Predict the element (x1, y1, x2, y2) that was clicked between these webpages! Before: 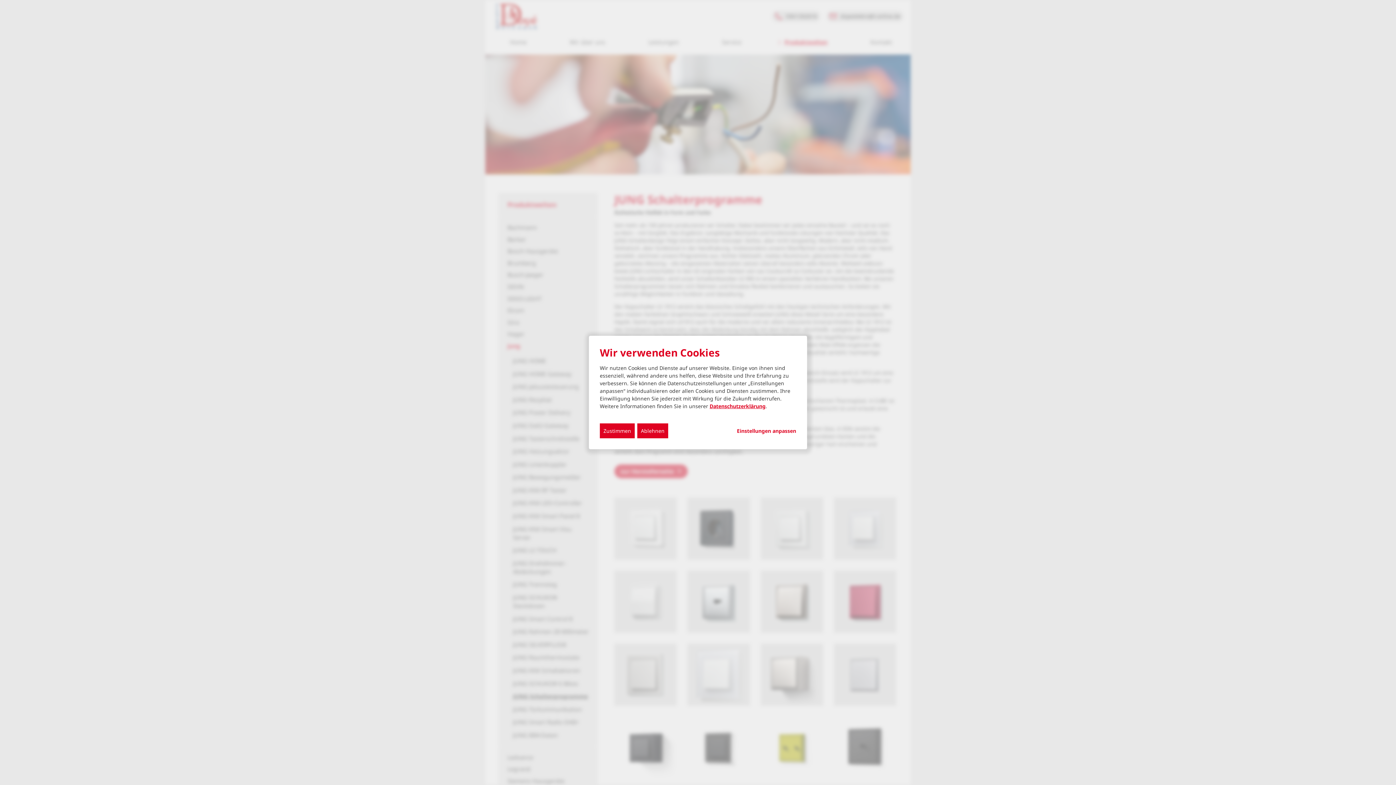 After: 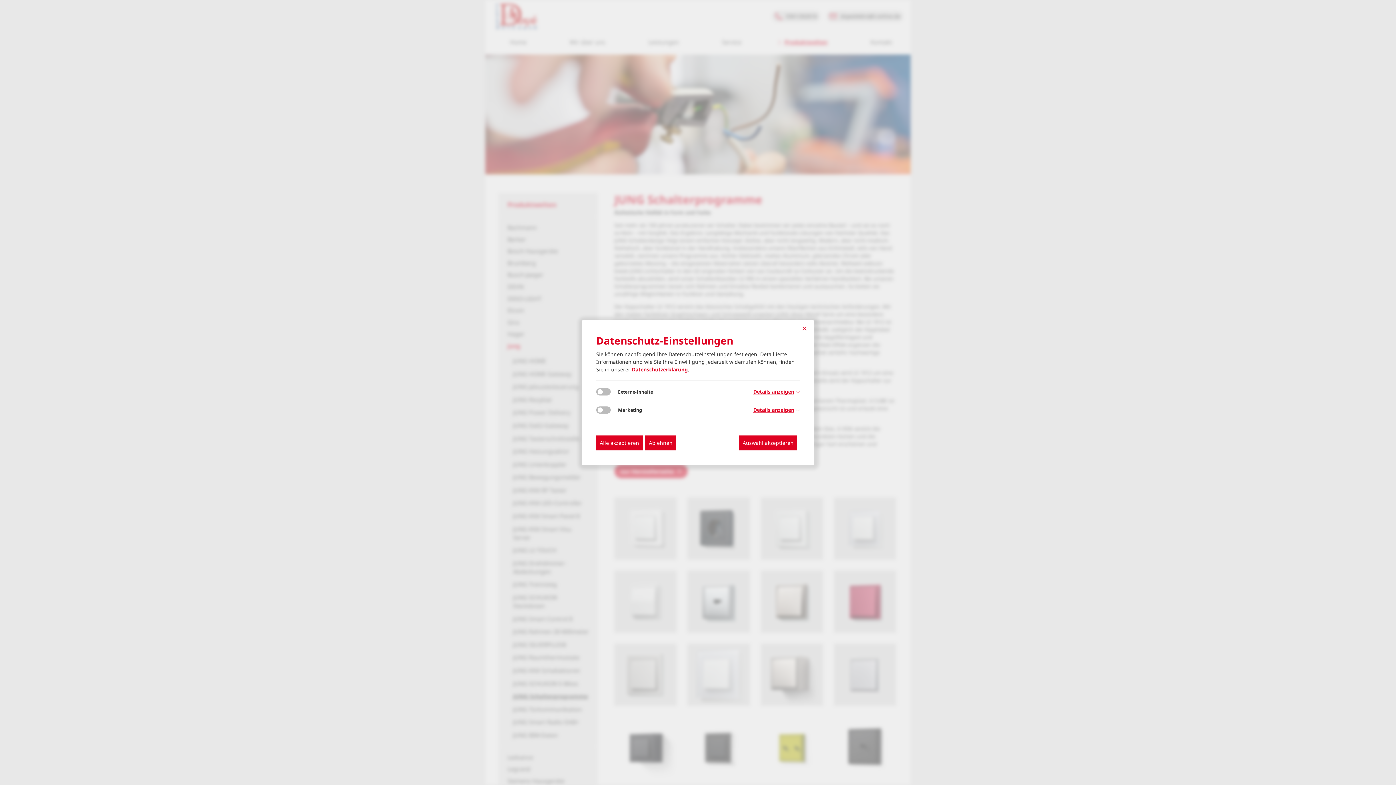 Action: label: Einstellungen anpassen... bbox: (737, 427, 796, 434)